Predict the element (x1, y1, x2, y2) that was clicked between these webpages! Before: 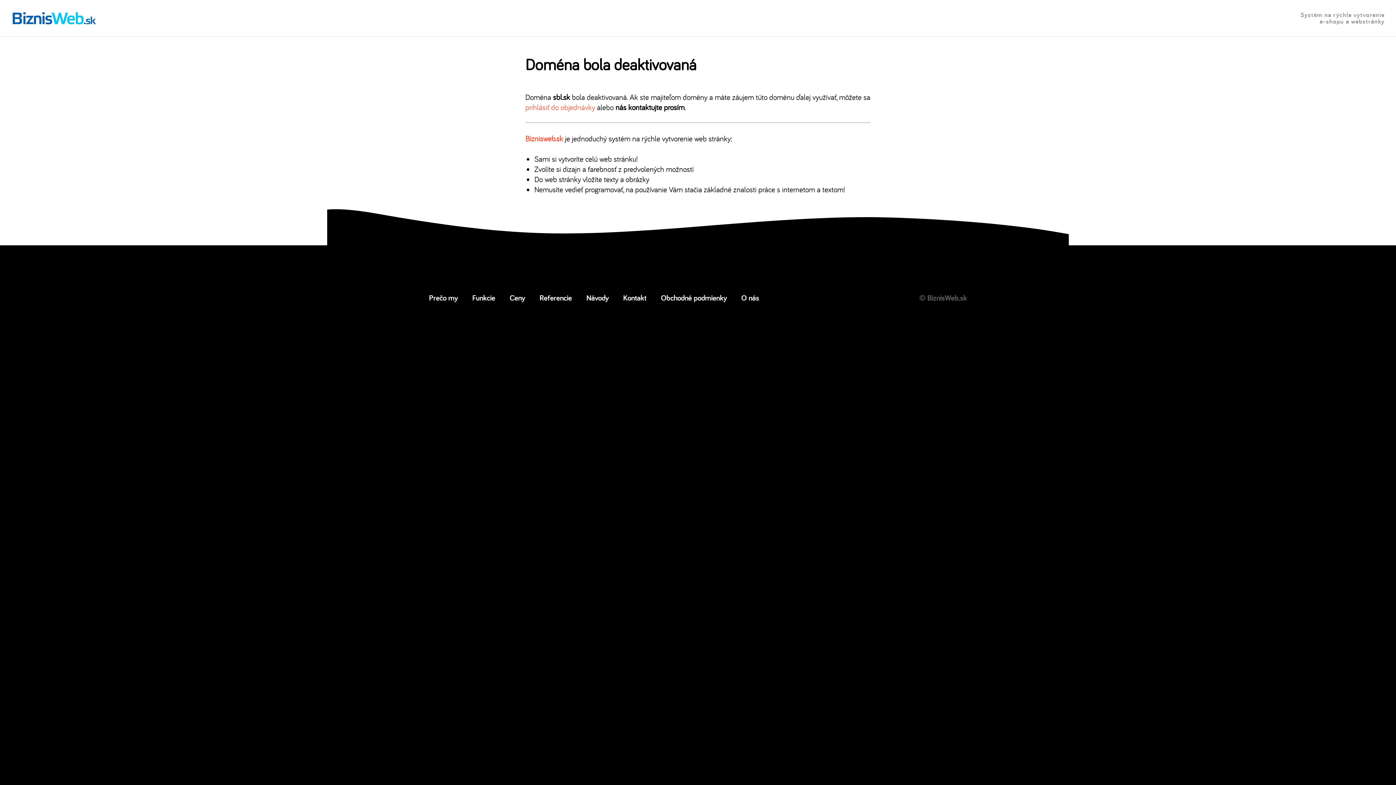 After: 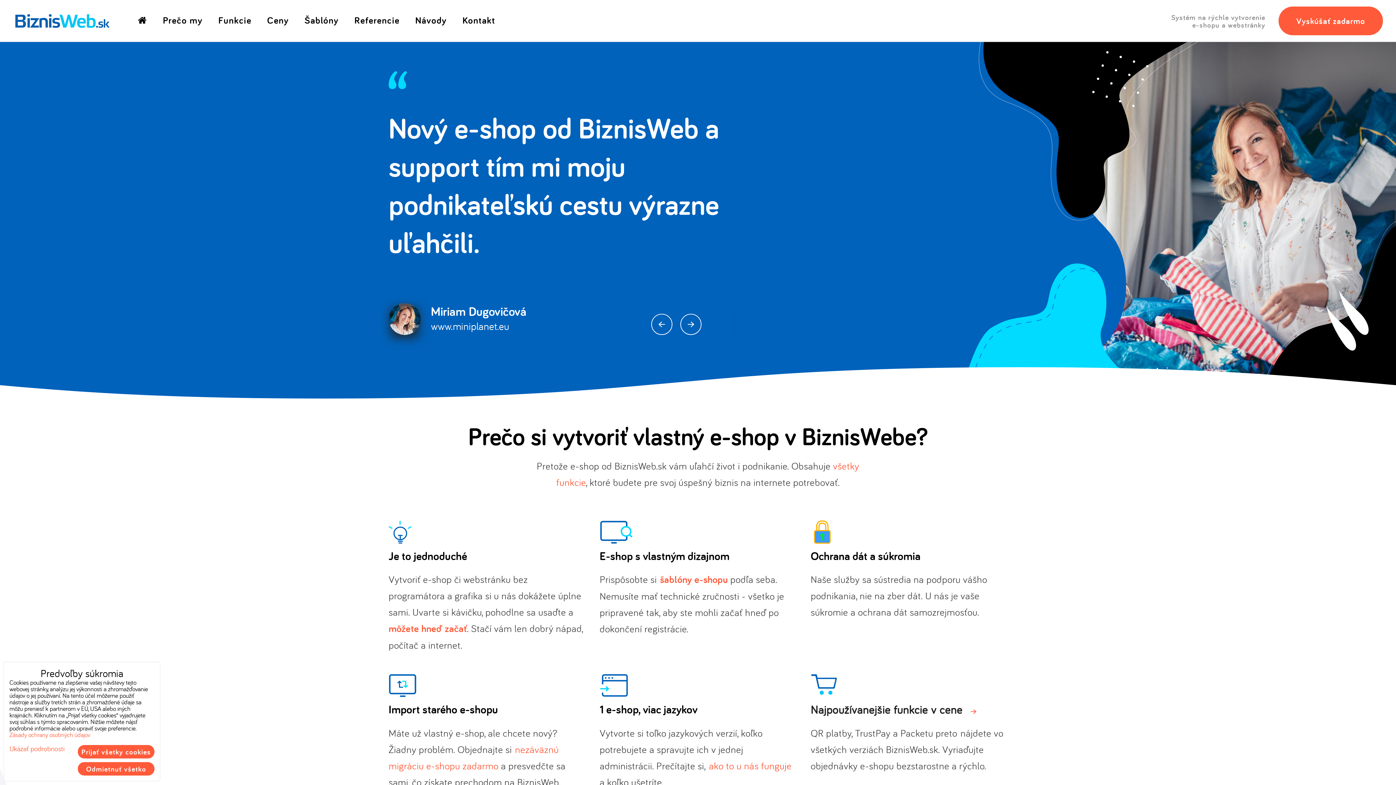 Action: bbox: (11, 10, 97, 25)